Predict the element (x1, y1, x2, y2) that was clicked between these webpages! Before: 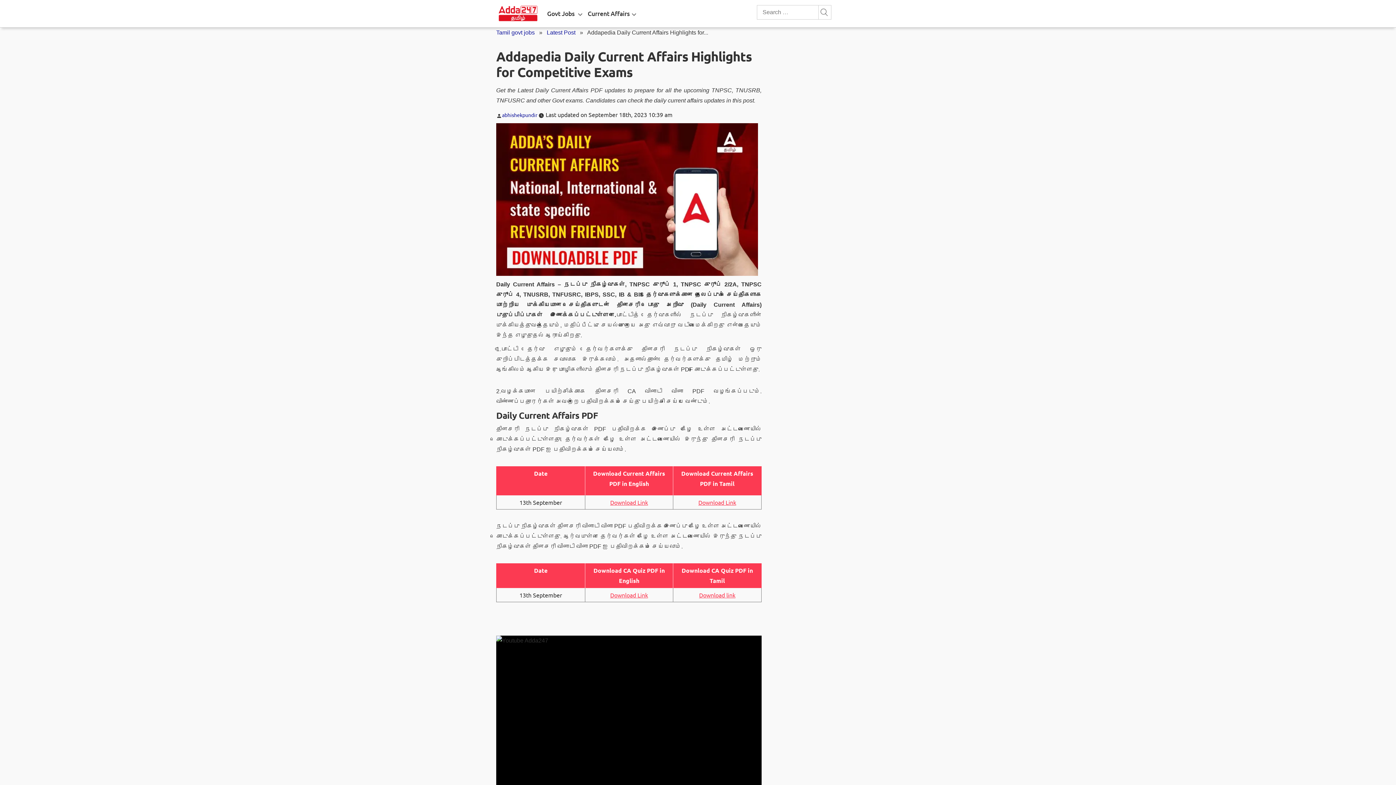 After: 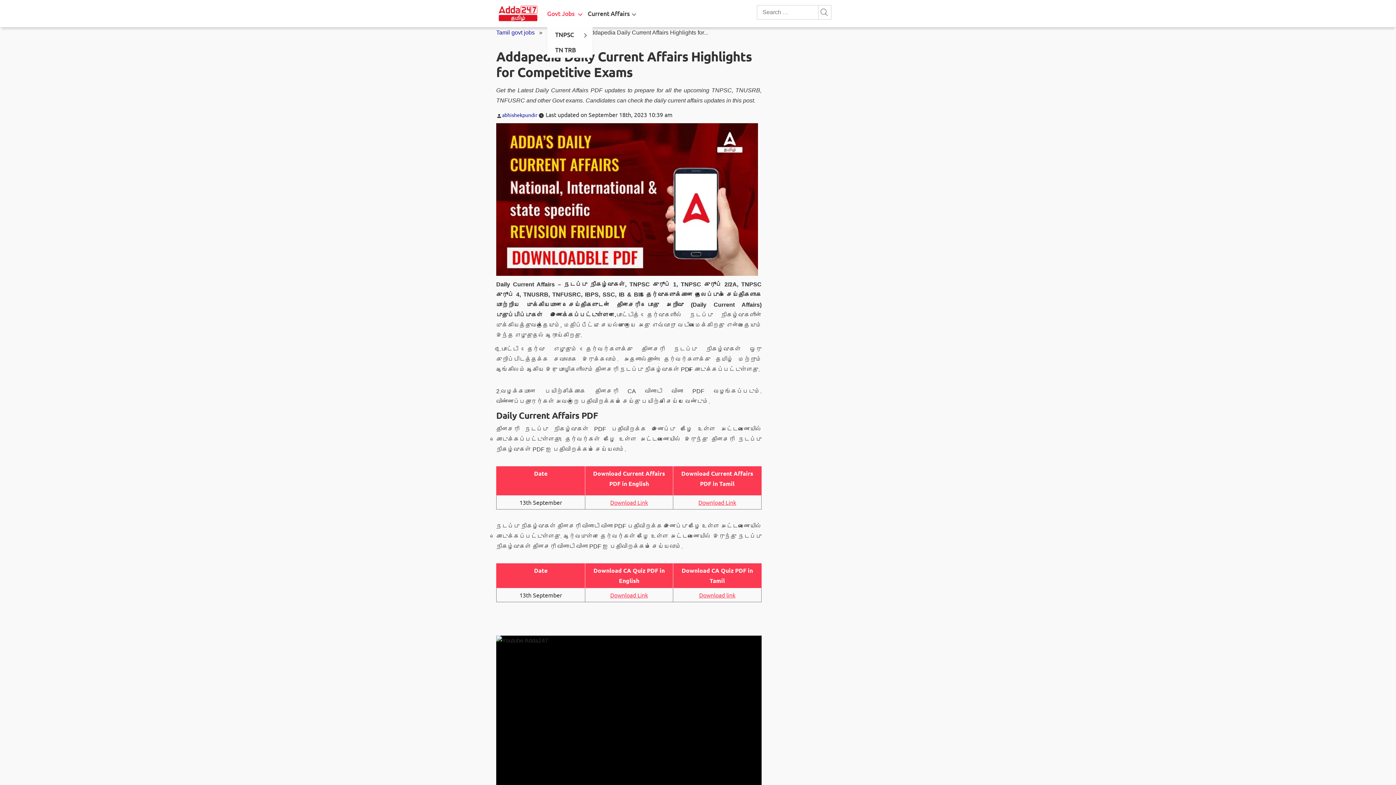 Action: bbox: (575, 8, 584, 17)